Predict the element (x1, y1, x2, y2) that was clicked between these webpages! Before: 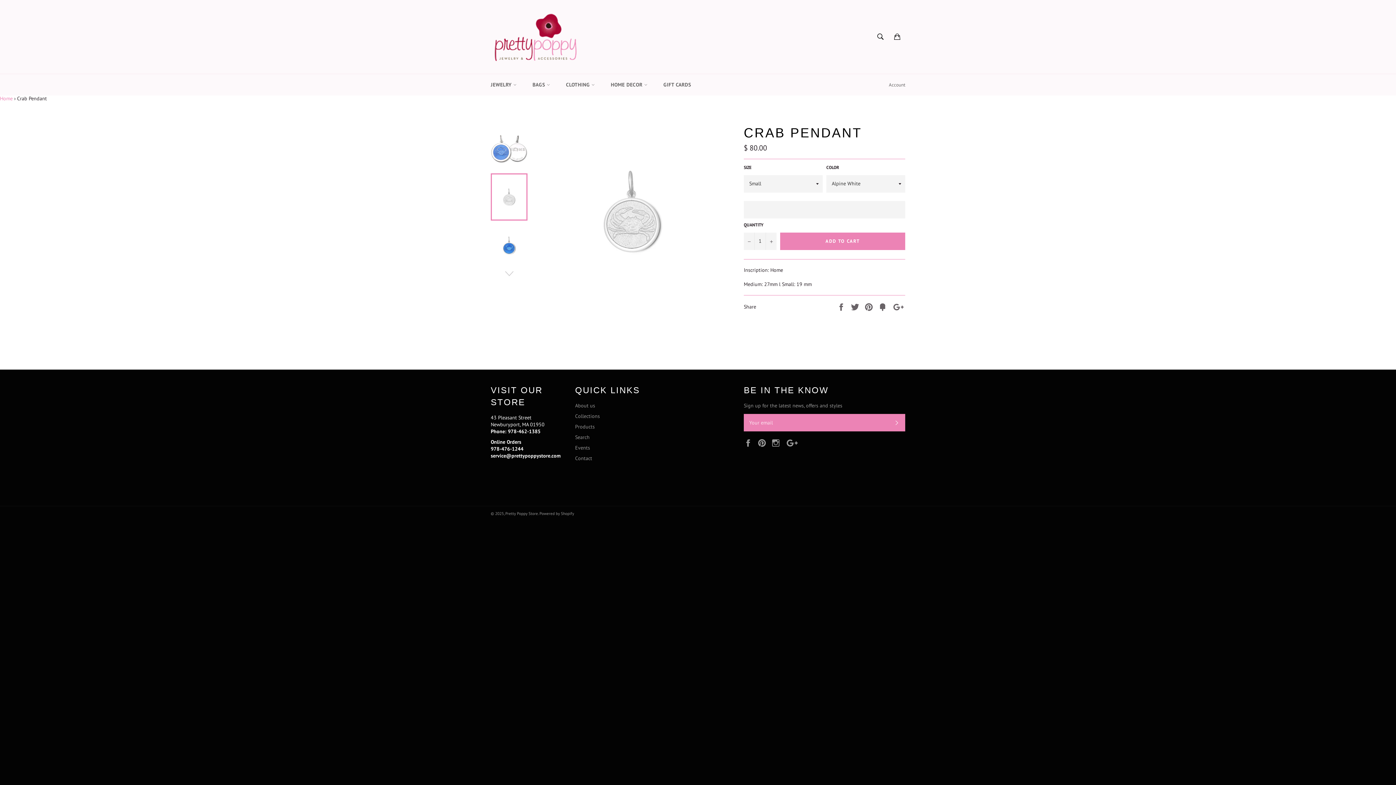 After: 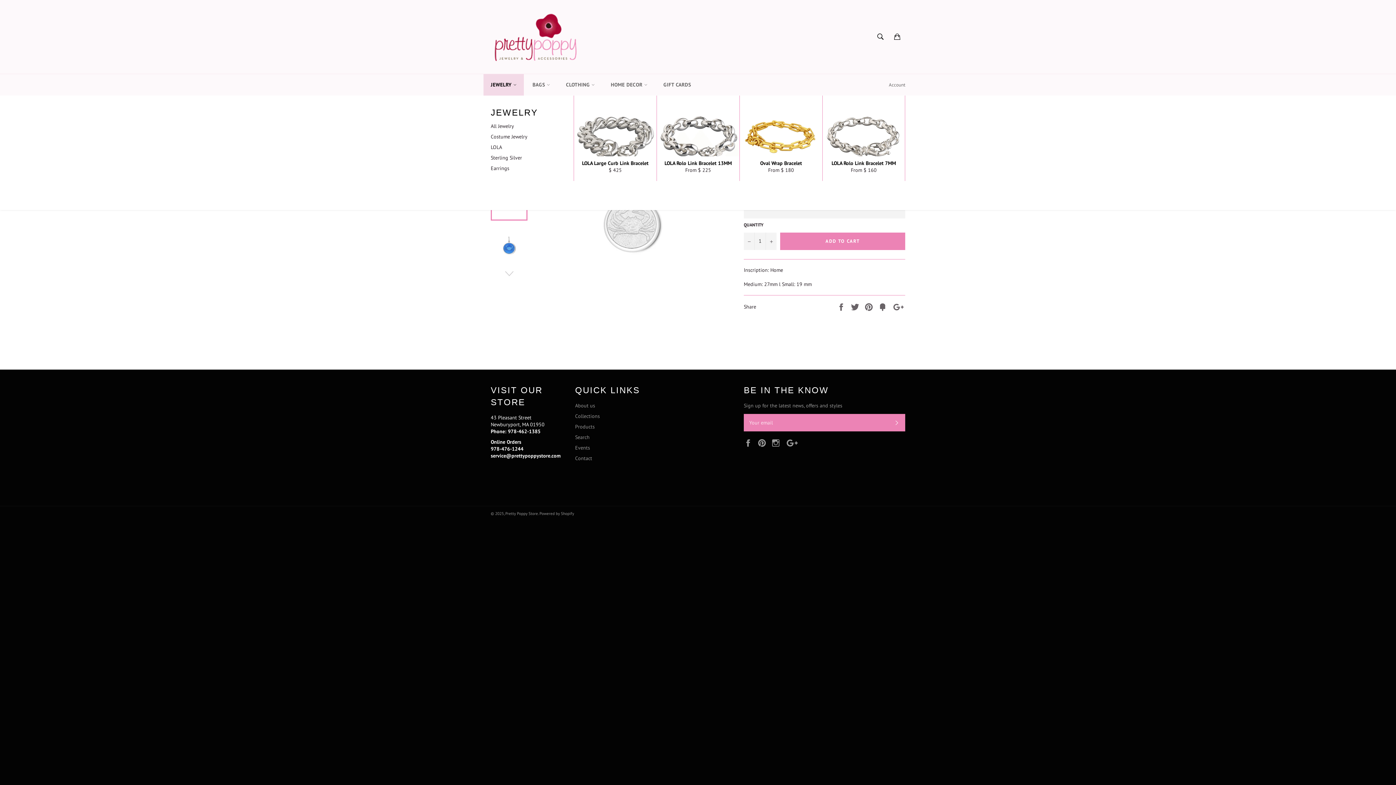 Action: bbox: (483, 74, 523, 95) label: JEWELRY 